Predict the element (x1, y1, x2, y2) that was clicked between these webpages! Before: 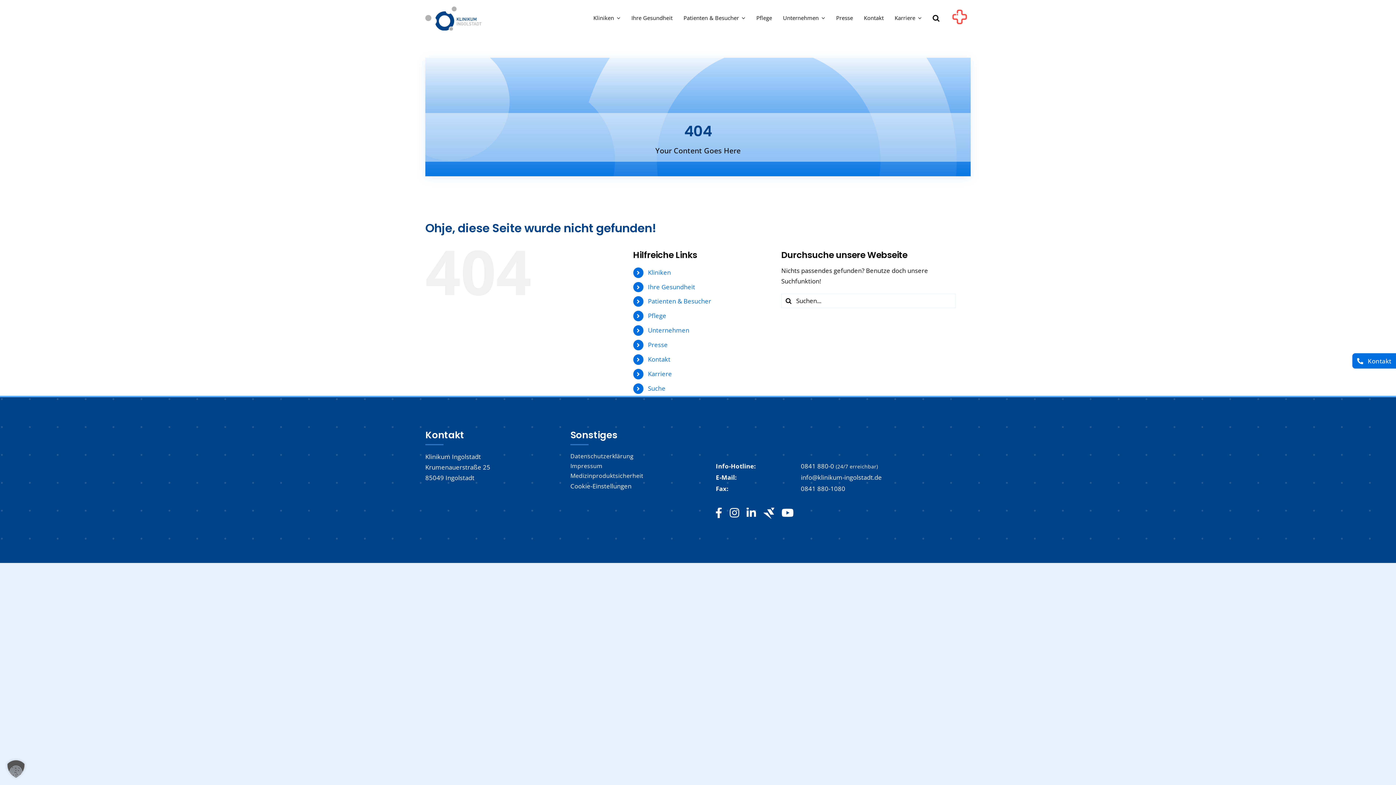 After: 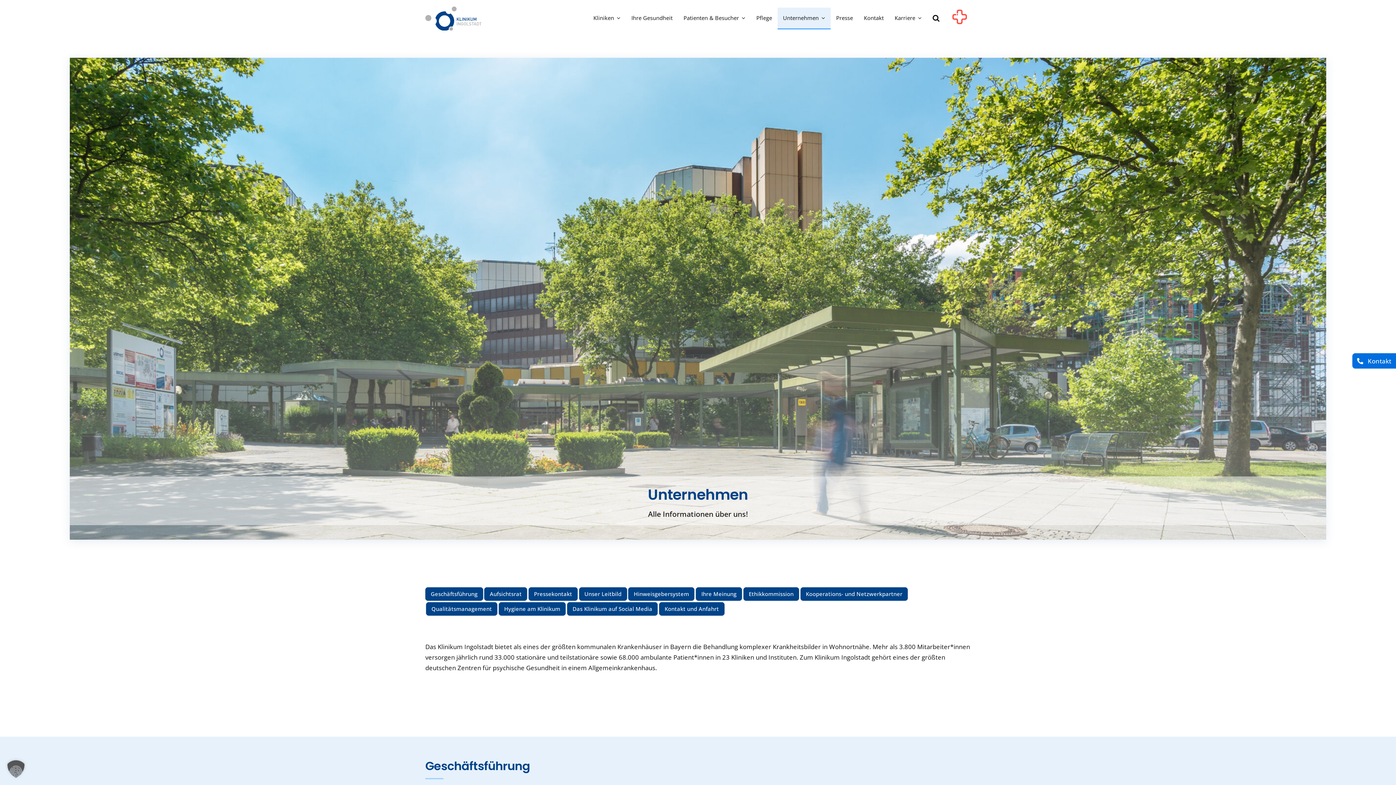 Action: bbox: (648, 326, 689, 334) label: Unternehmen